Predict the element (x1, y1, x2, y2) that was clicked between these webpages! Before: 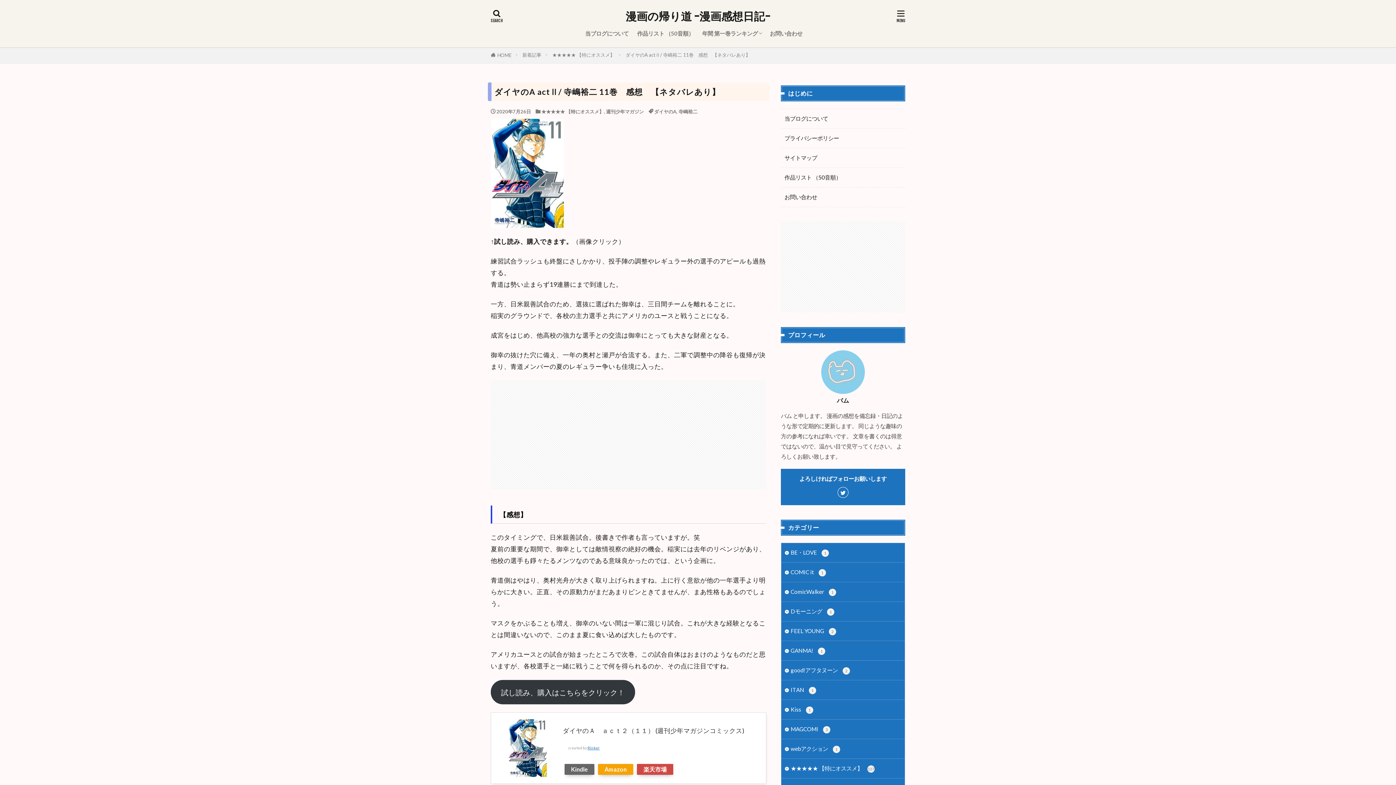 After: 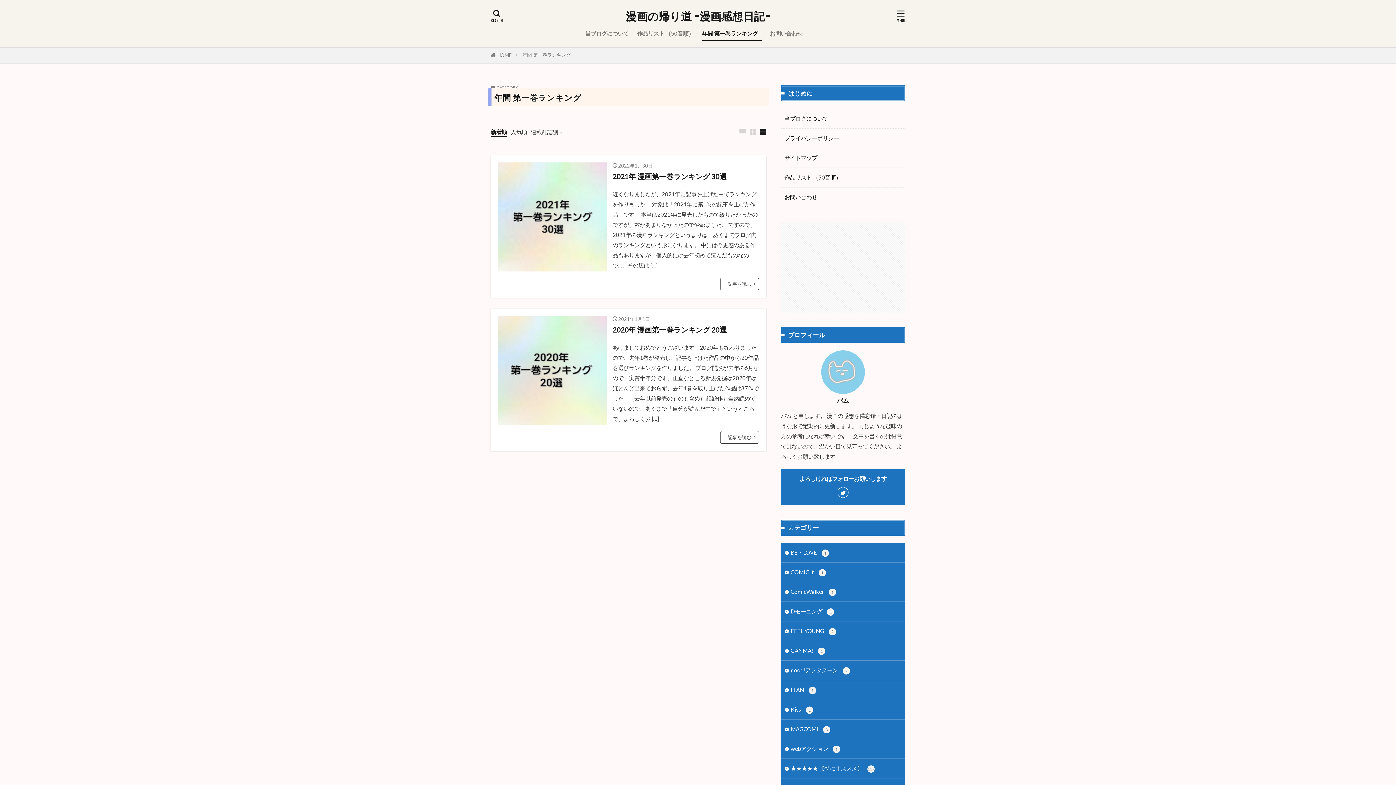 Action: bbox: (702, 27, 761, 40) label: 年間 第一巻ランキング